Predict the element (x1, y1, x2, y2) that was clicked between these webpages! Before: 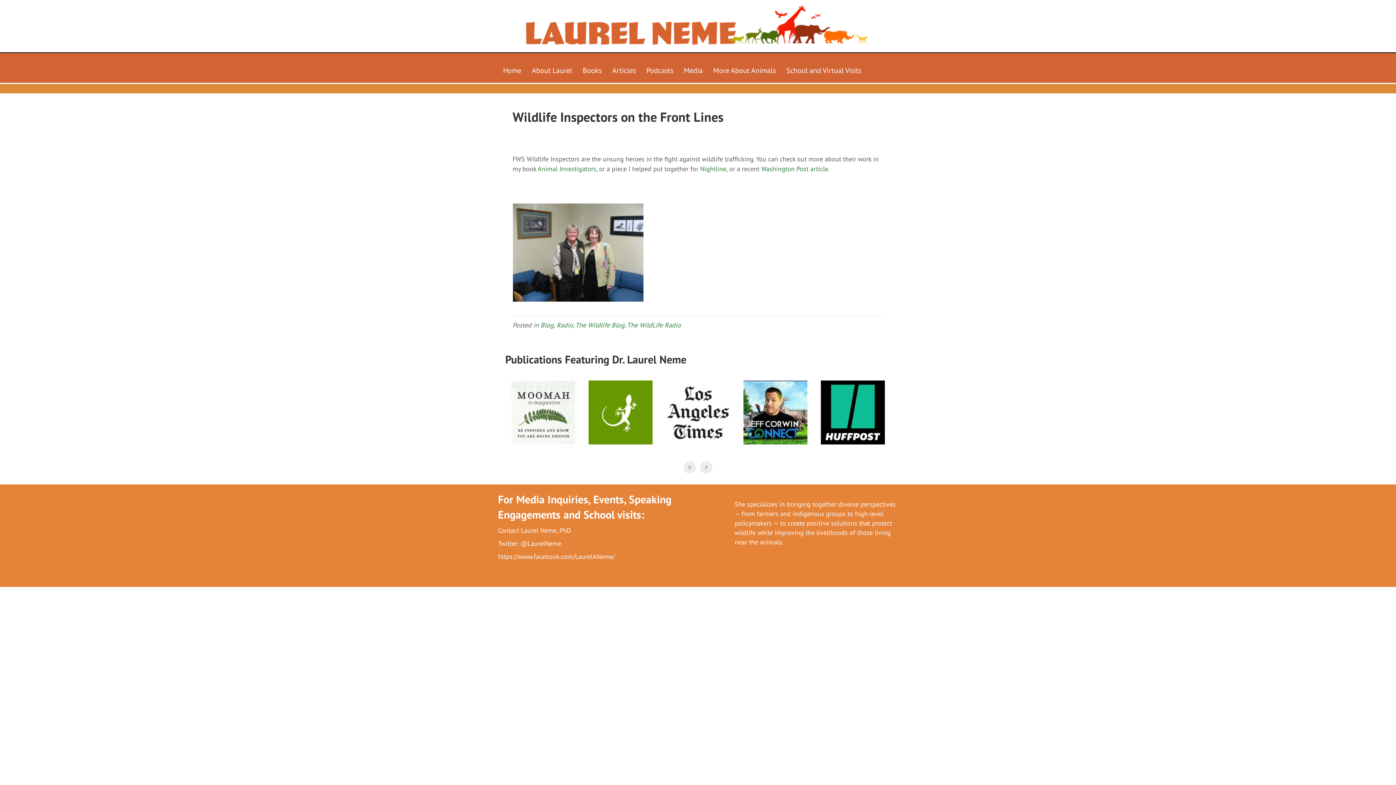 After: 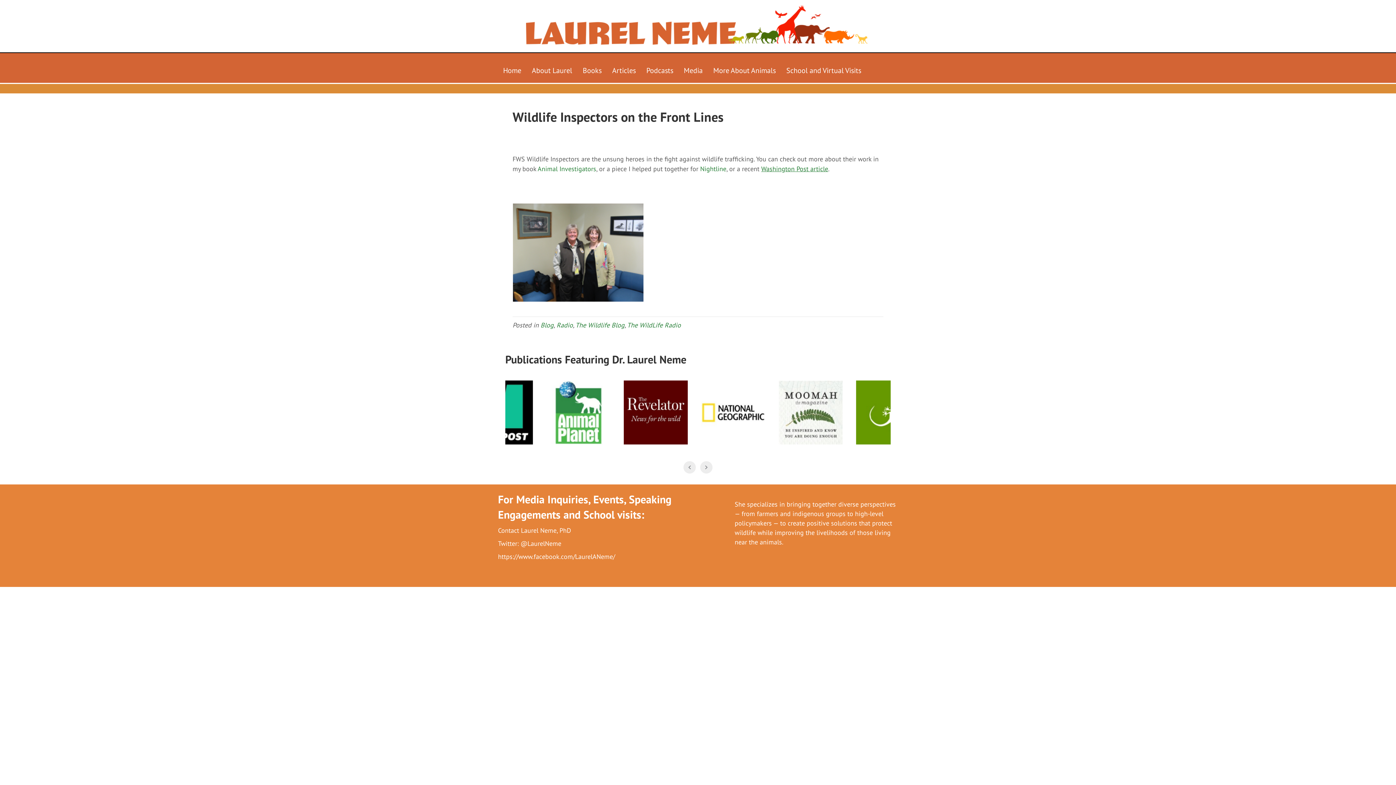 Action: label: Washington Post article bbox: (761, 164, 828, 173)